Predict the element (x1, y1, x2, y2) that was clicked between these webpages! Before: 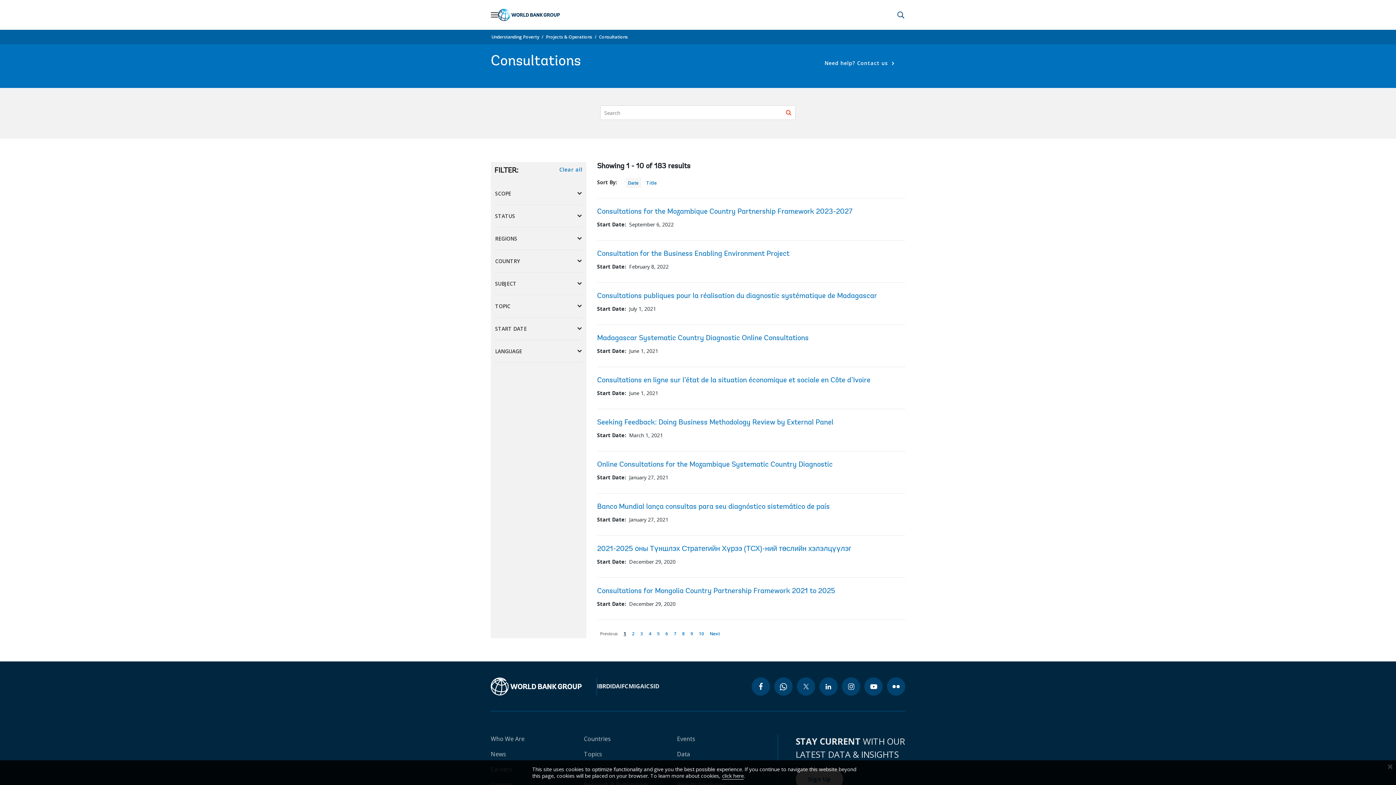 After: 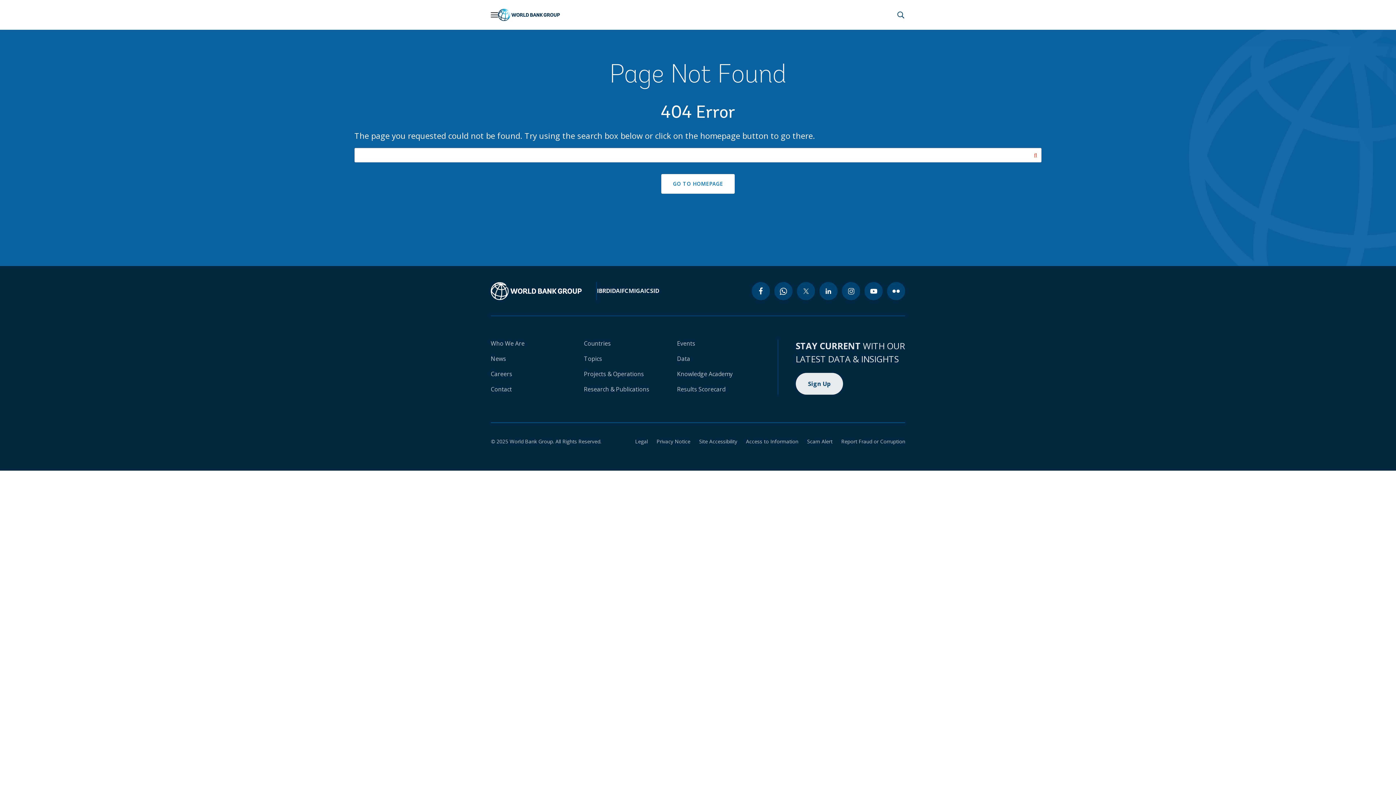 Action: label: Seeking Feedback: Doing Business Methodology Review by External Panel bbox: (597, 419, 833, 426)